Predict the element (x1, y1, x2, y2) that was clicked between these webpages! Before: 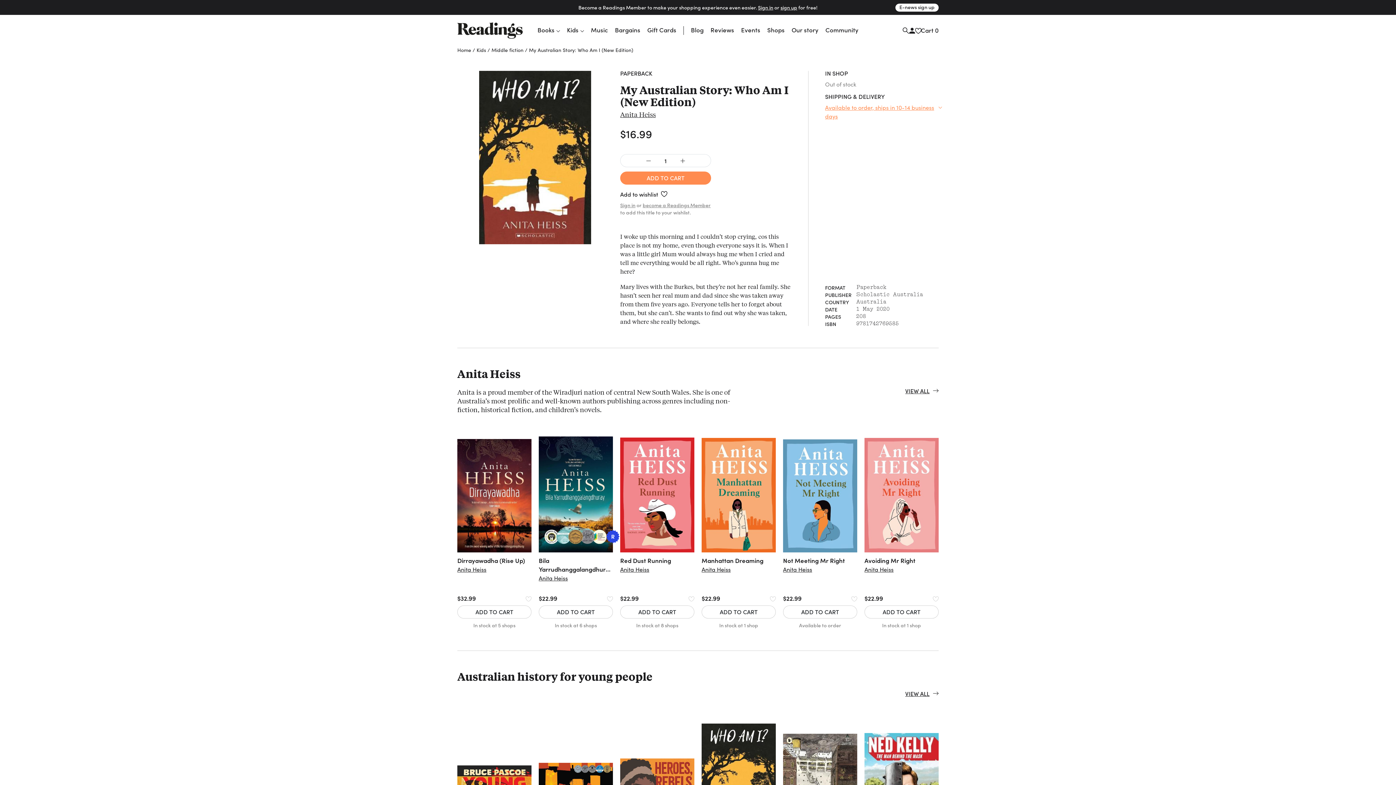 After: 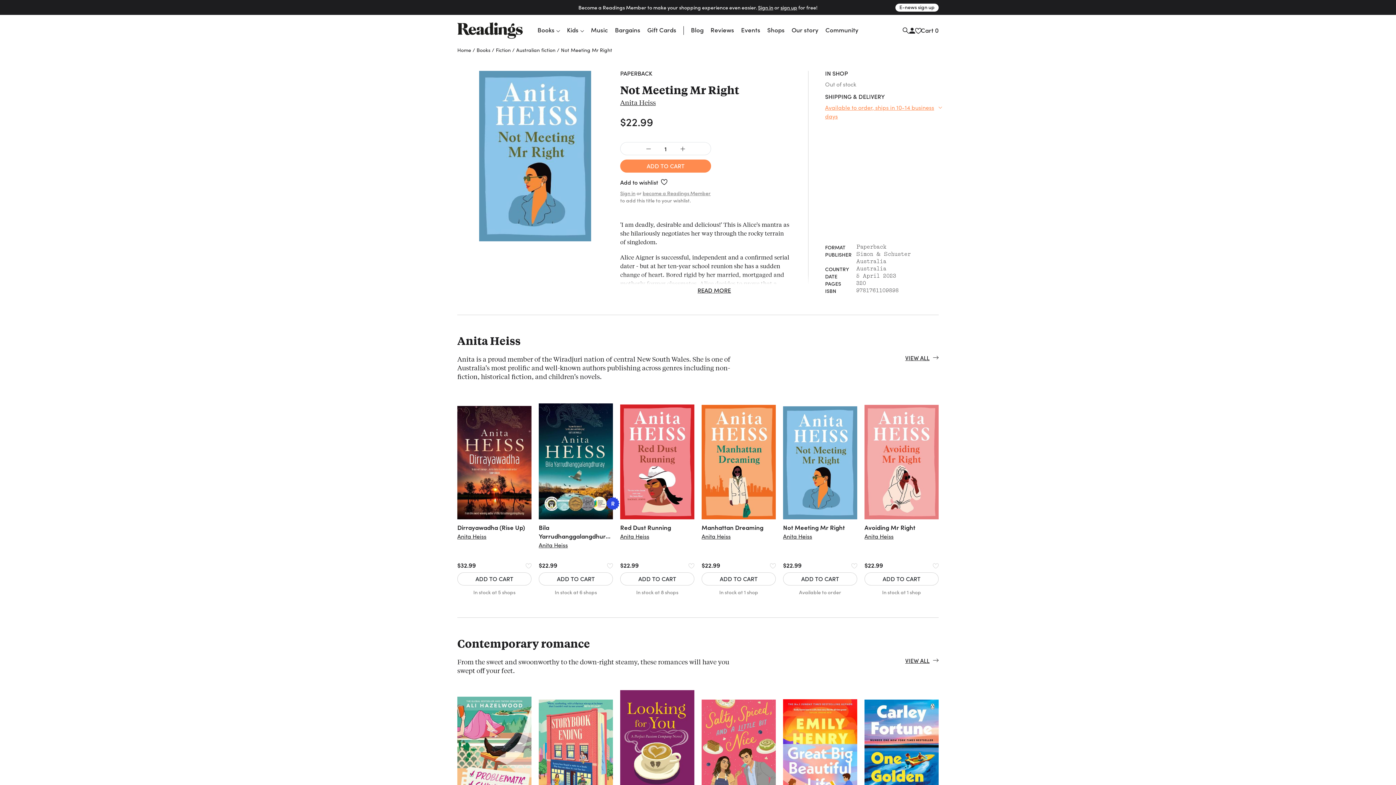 Action: bbox: (783, 426, 857, 628) label: Not Meeting Mr Right

Anita Heiss

$22.99
ADD TO CART
Available to order